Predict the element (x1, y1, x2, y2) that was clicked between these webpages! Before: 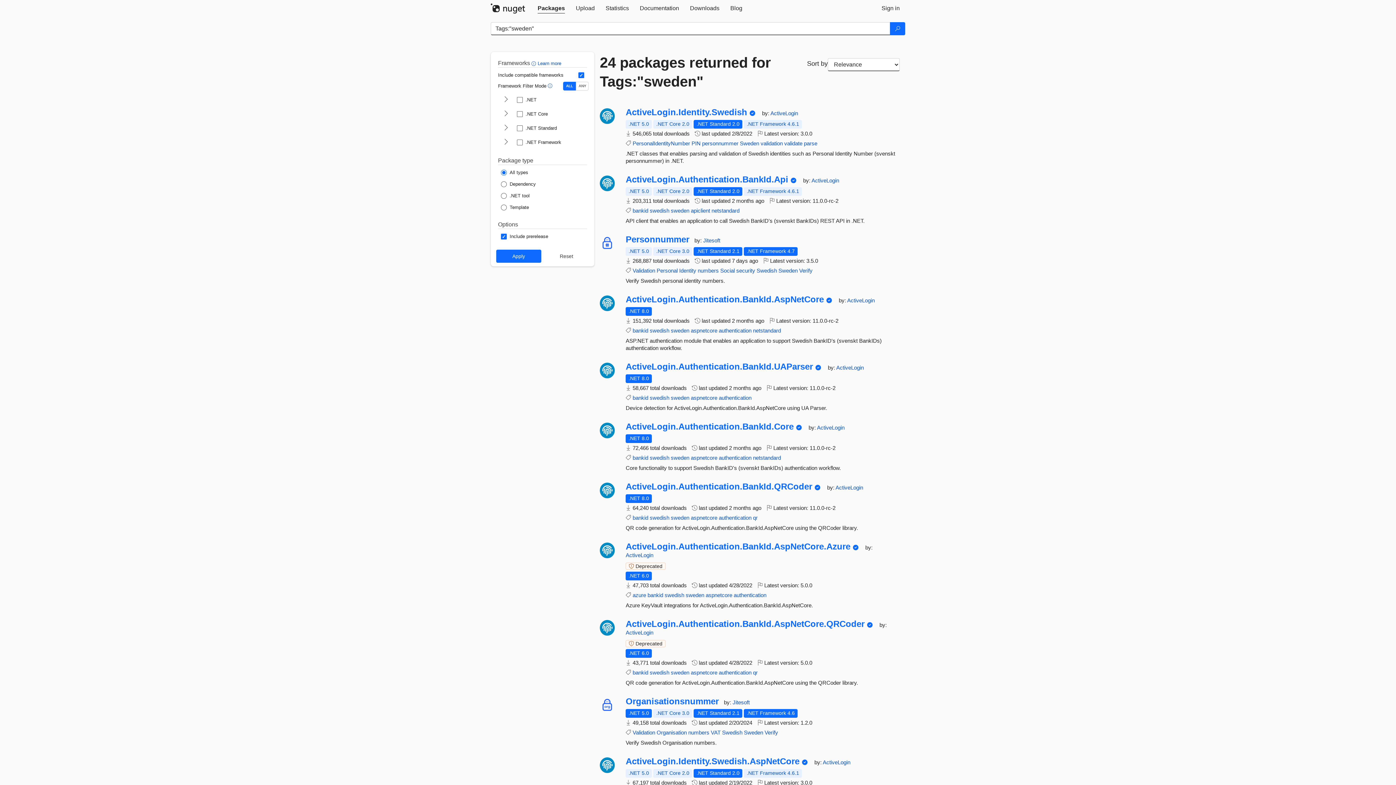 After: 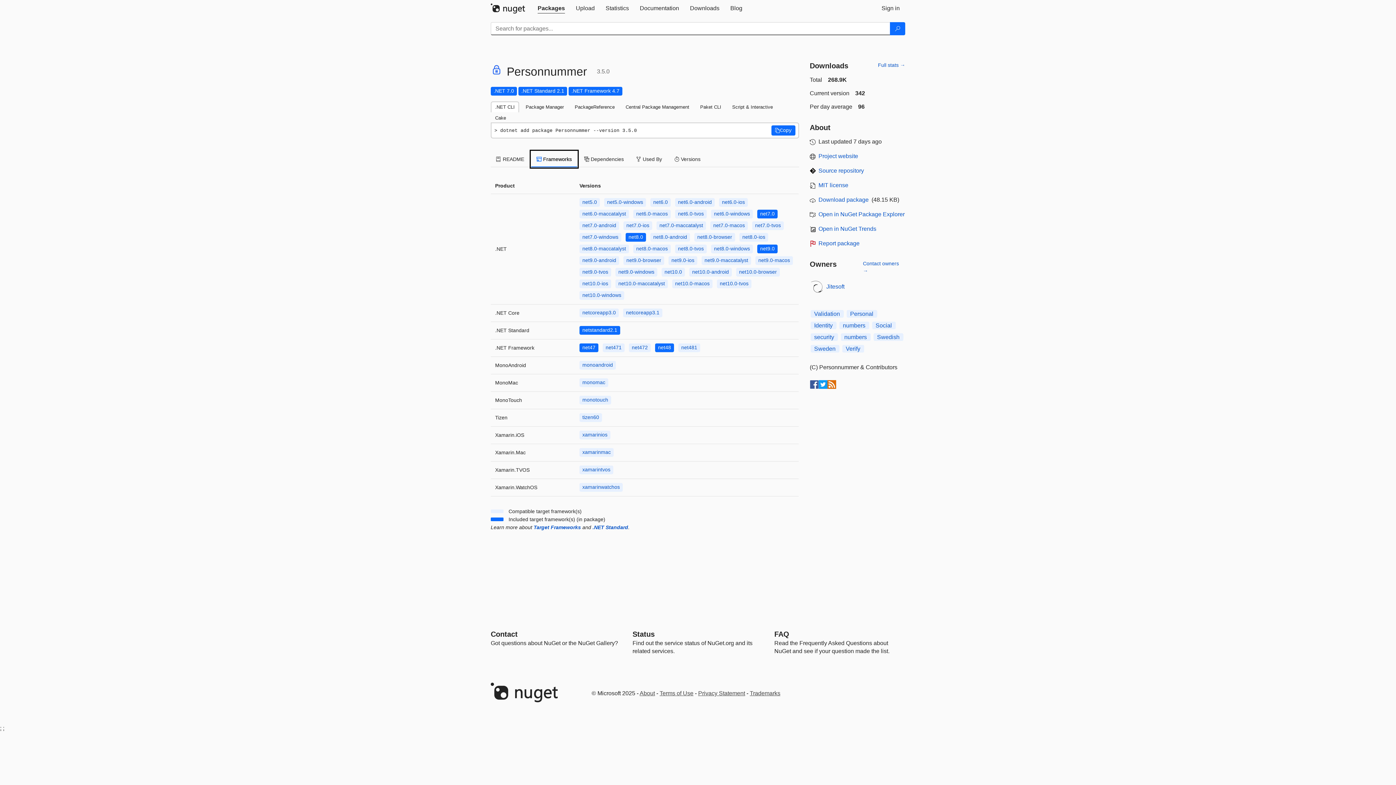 Action: bbox: (653, 247, 692, 256) label: .NET Core 3.0
This package is compatible with .NET Core 3.0 or higher.